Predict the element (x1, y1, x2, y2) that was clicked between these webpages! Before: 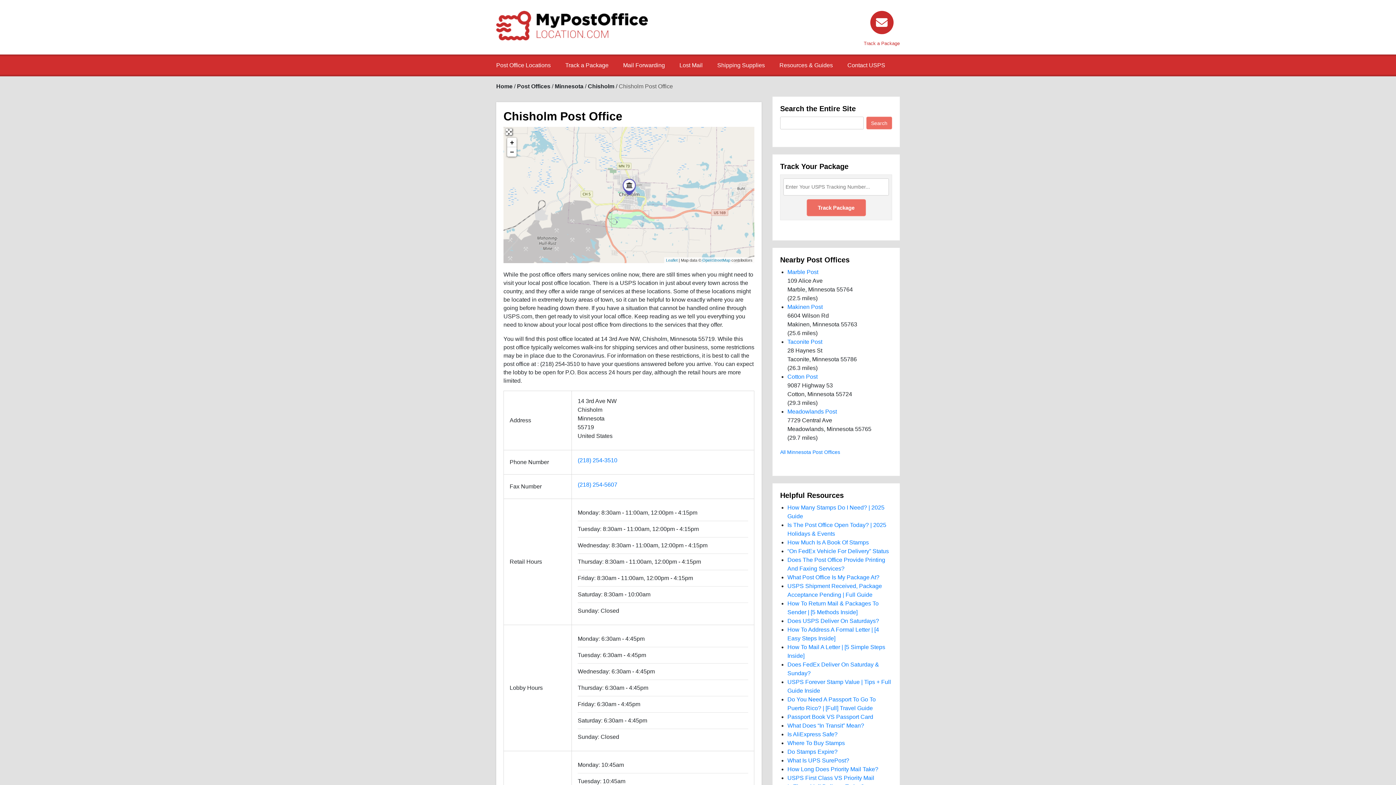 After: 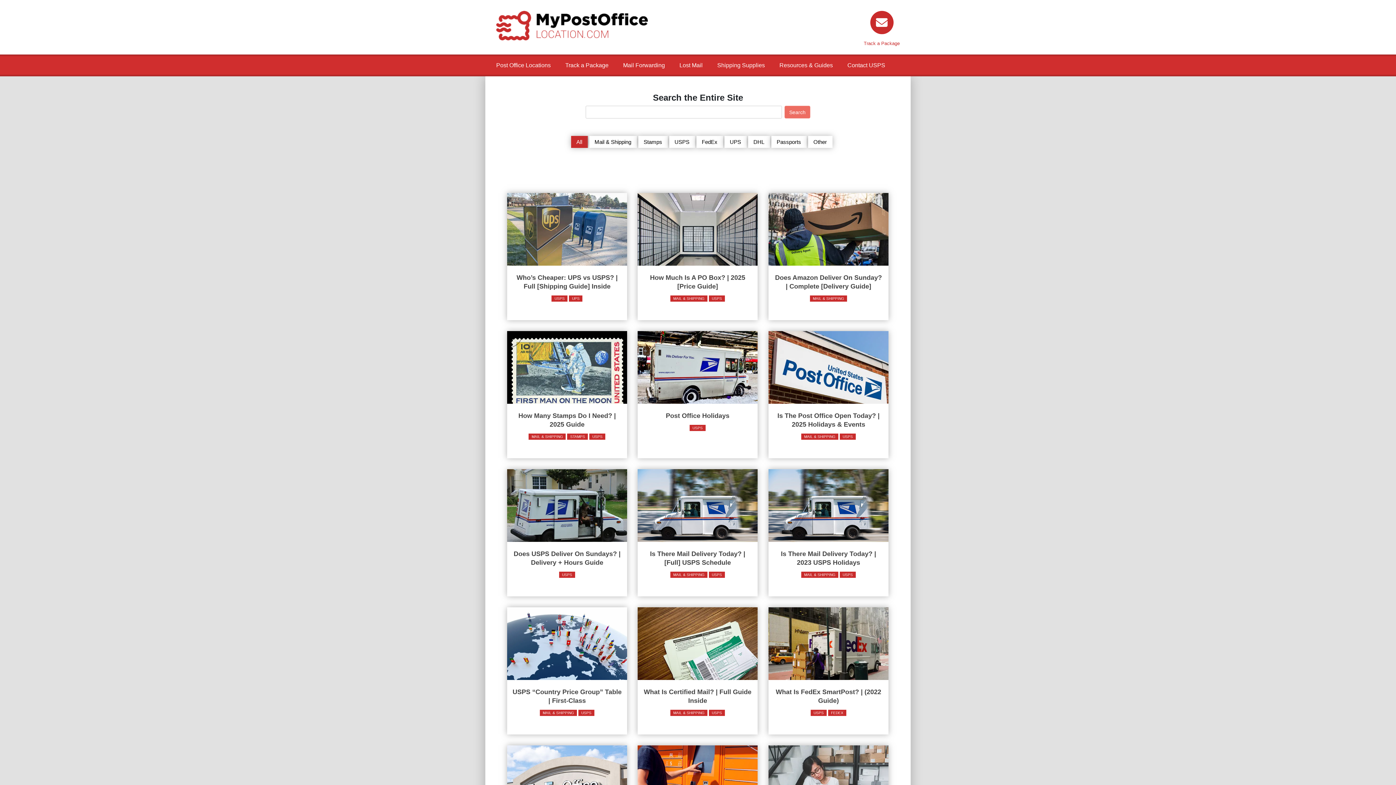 Action: label: Resources & Guides bbox: (779, 62, 833, 68)